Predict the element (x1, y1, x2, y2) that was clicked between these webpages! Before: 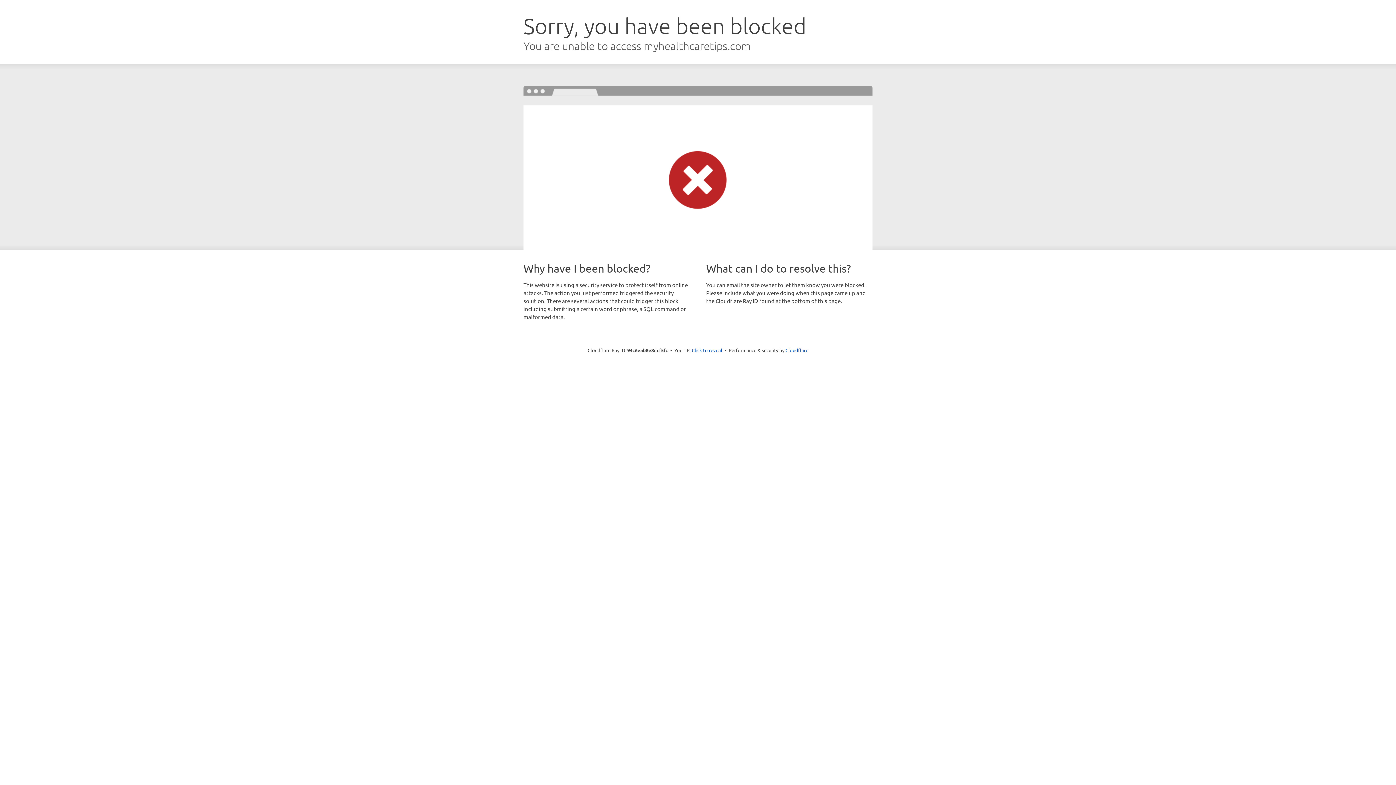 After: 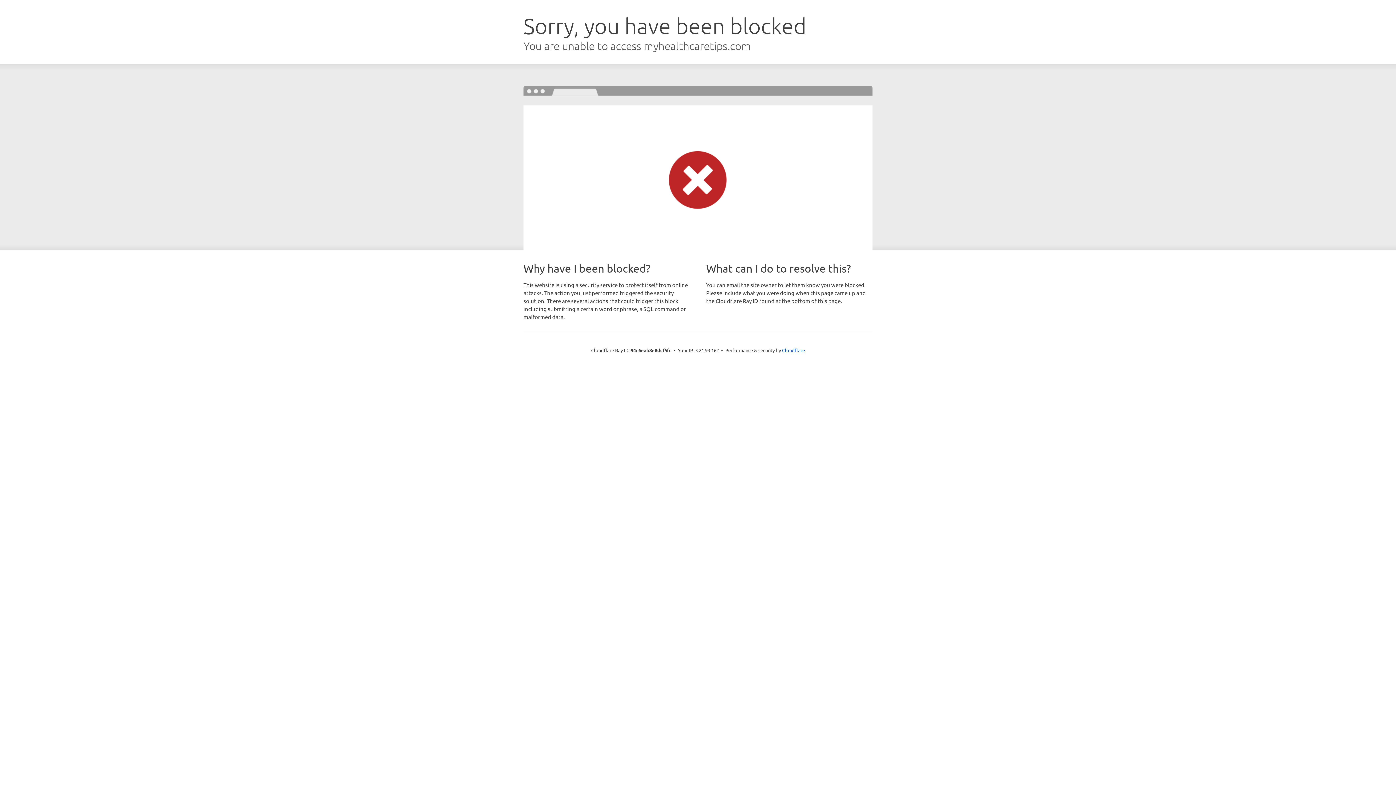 Action: label: Click to reveal bbox: (692, 346, 722, 353)